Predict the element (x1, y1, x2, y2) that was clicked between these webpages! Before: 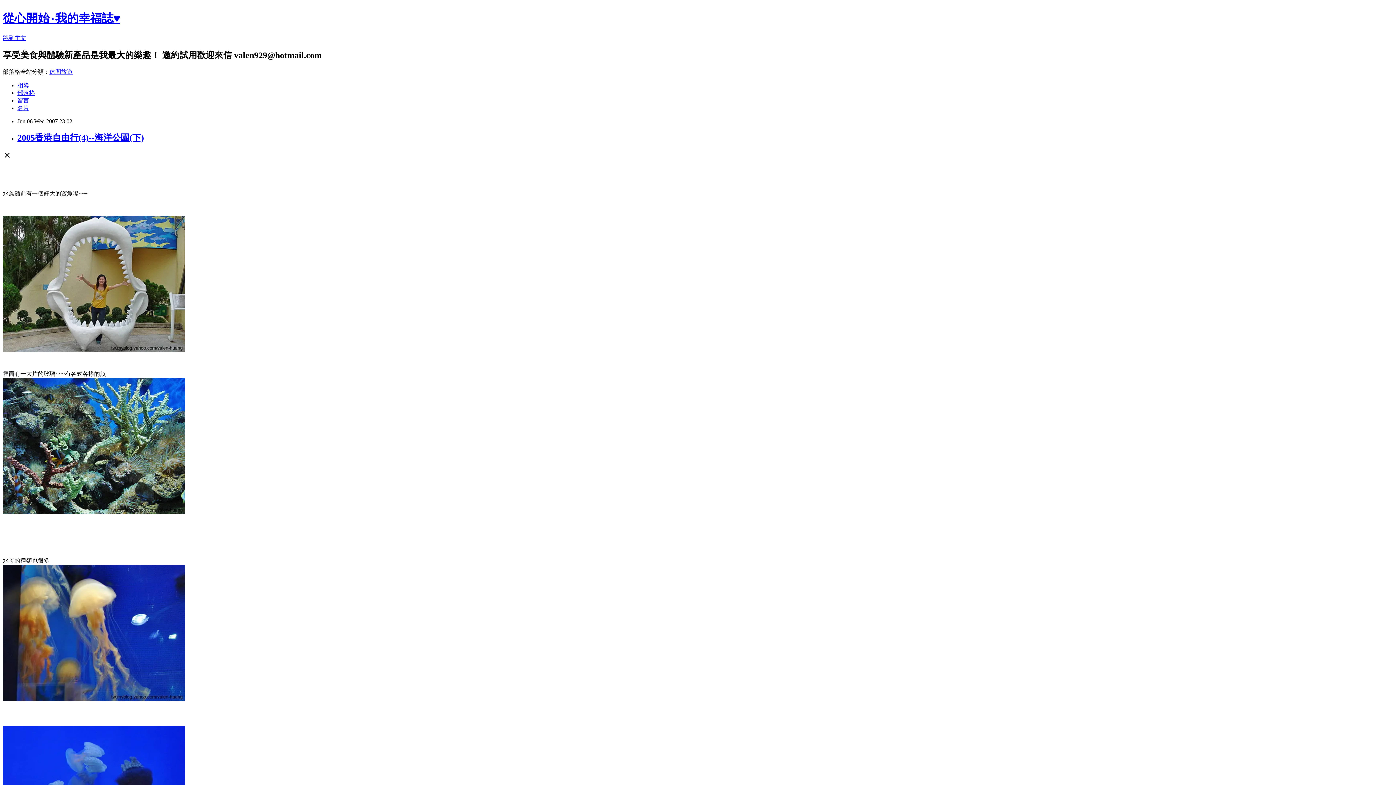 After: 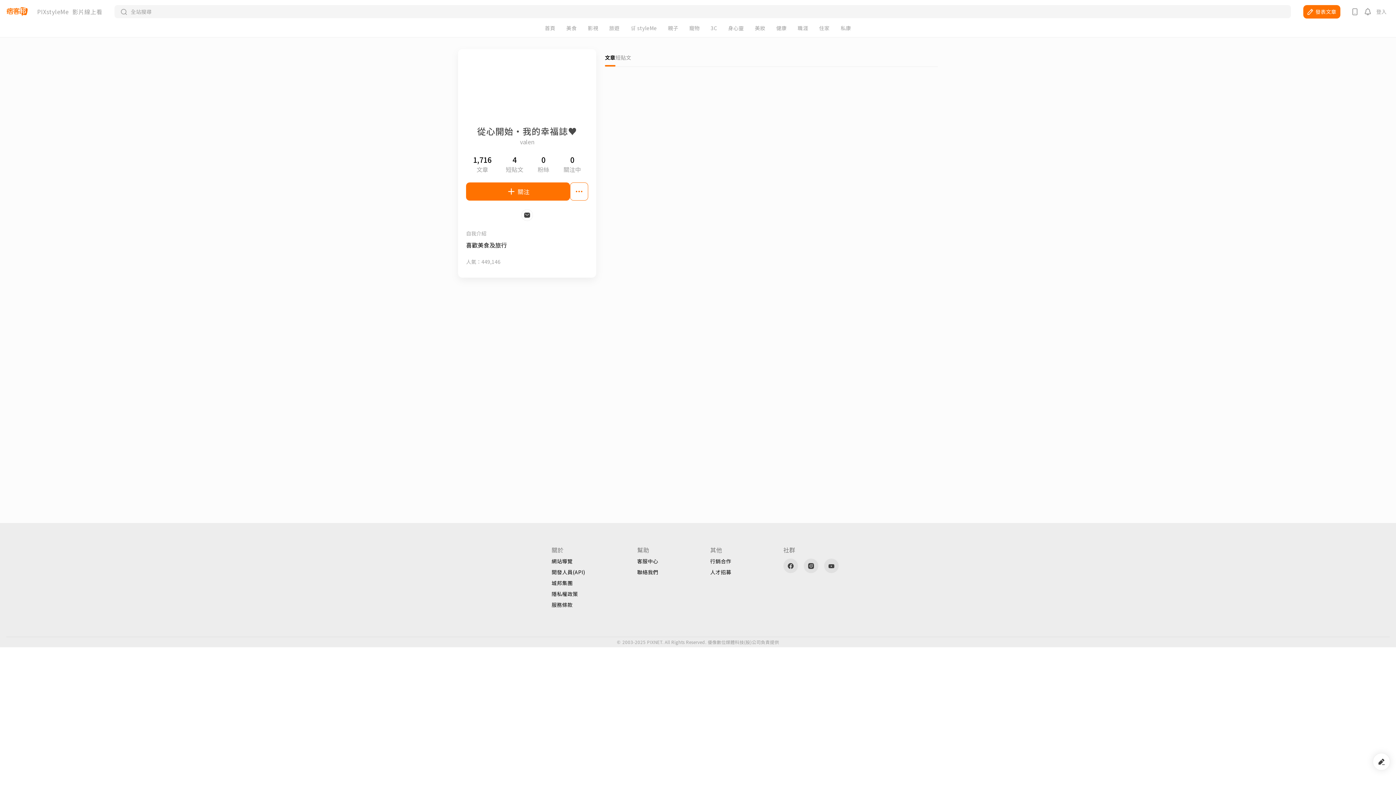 Action: bbox: (17, 104, 29, 111) label: 名片